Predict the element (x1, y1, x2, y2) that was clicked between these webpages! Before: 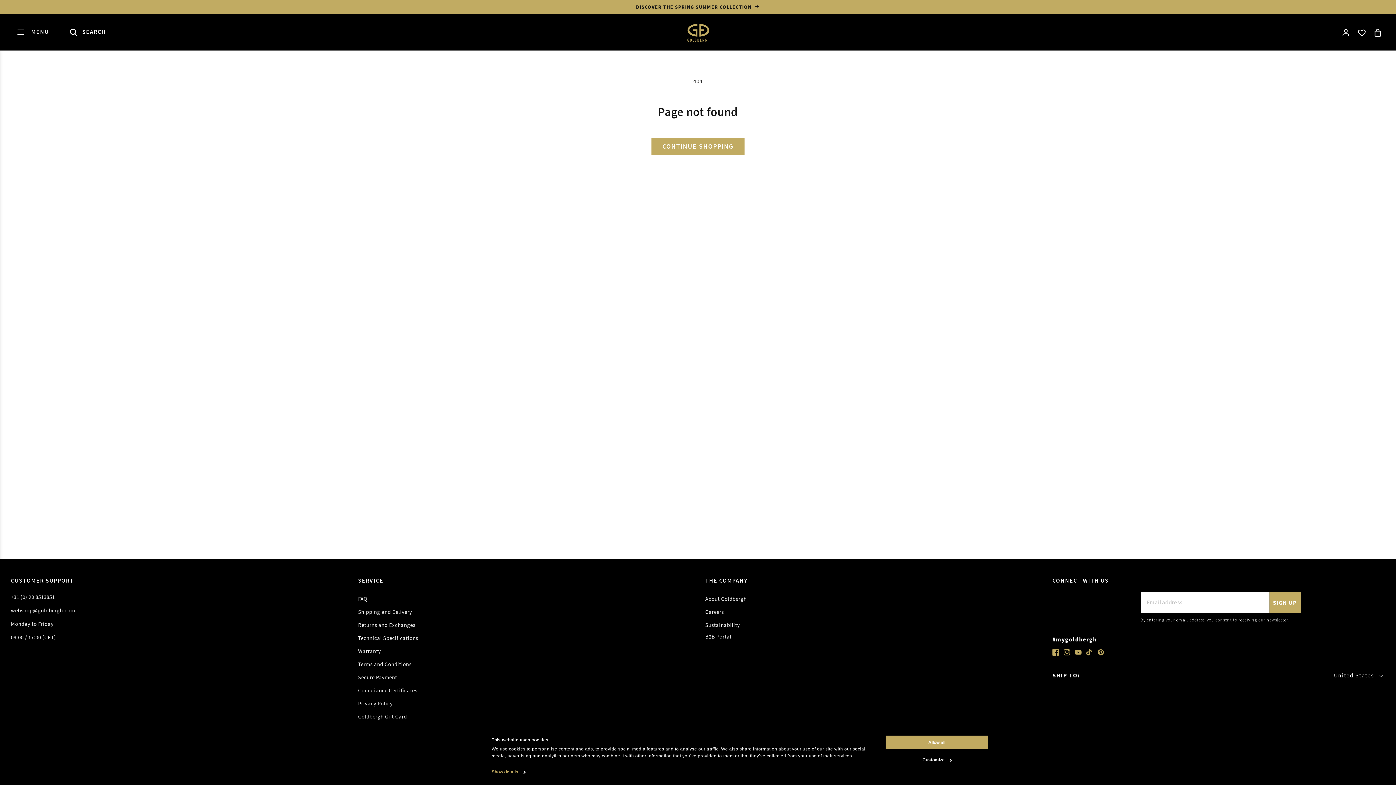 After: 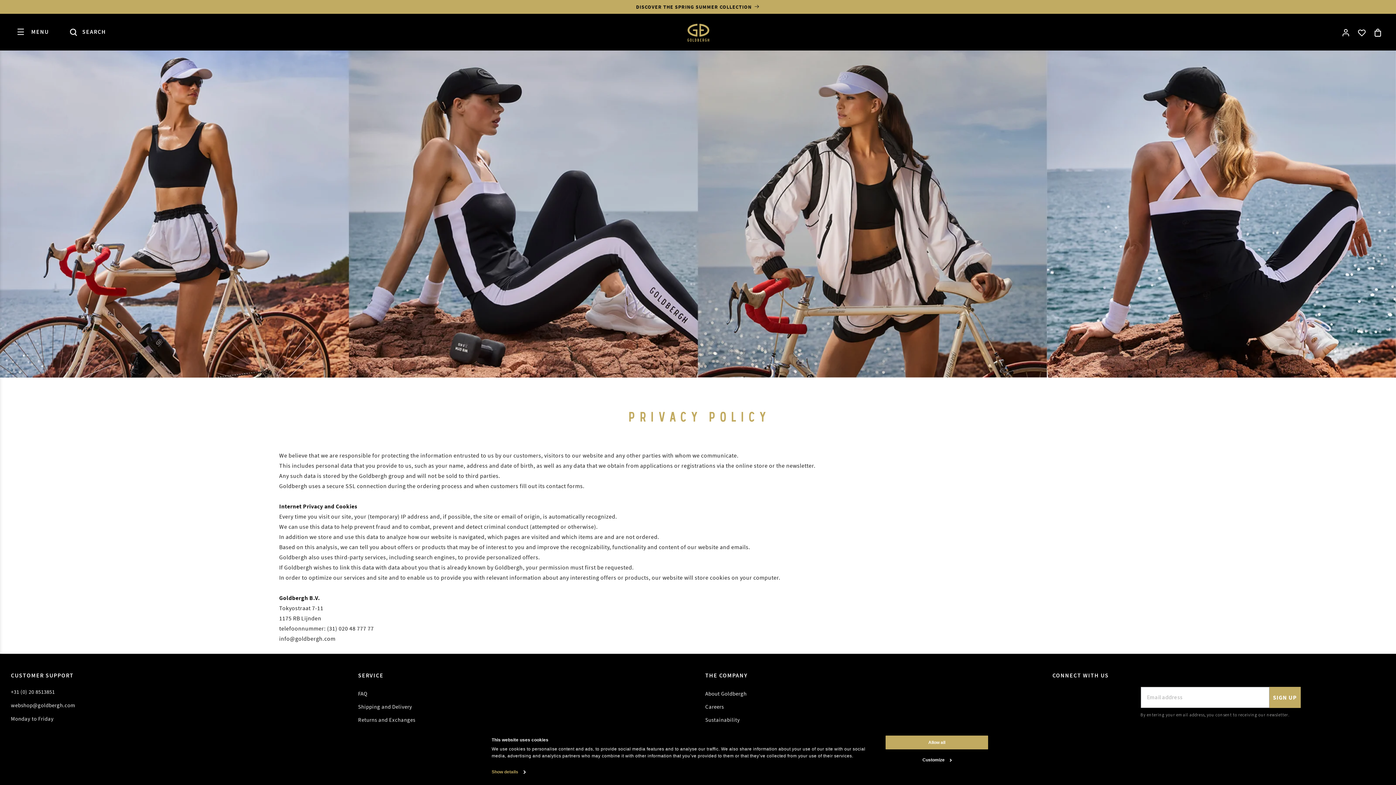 Action: bbox: (358, 698, 392, 708) label: Privacy Policy